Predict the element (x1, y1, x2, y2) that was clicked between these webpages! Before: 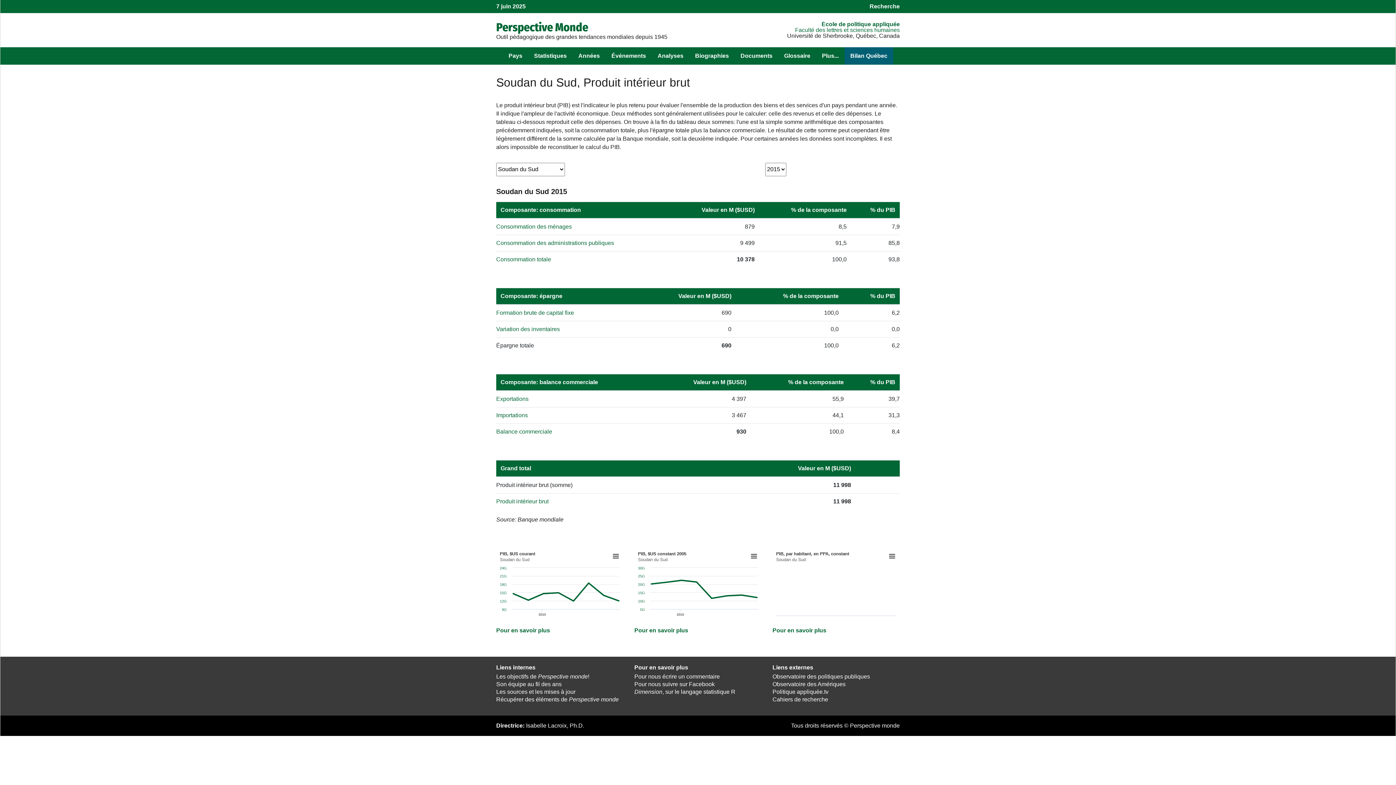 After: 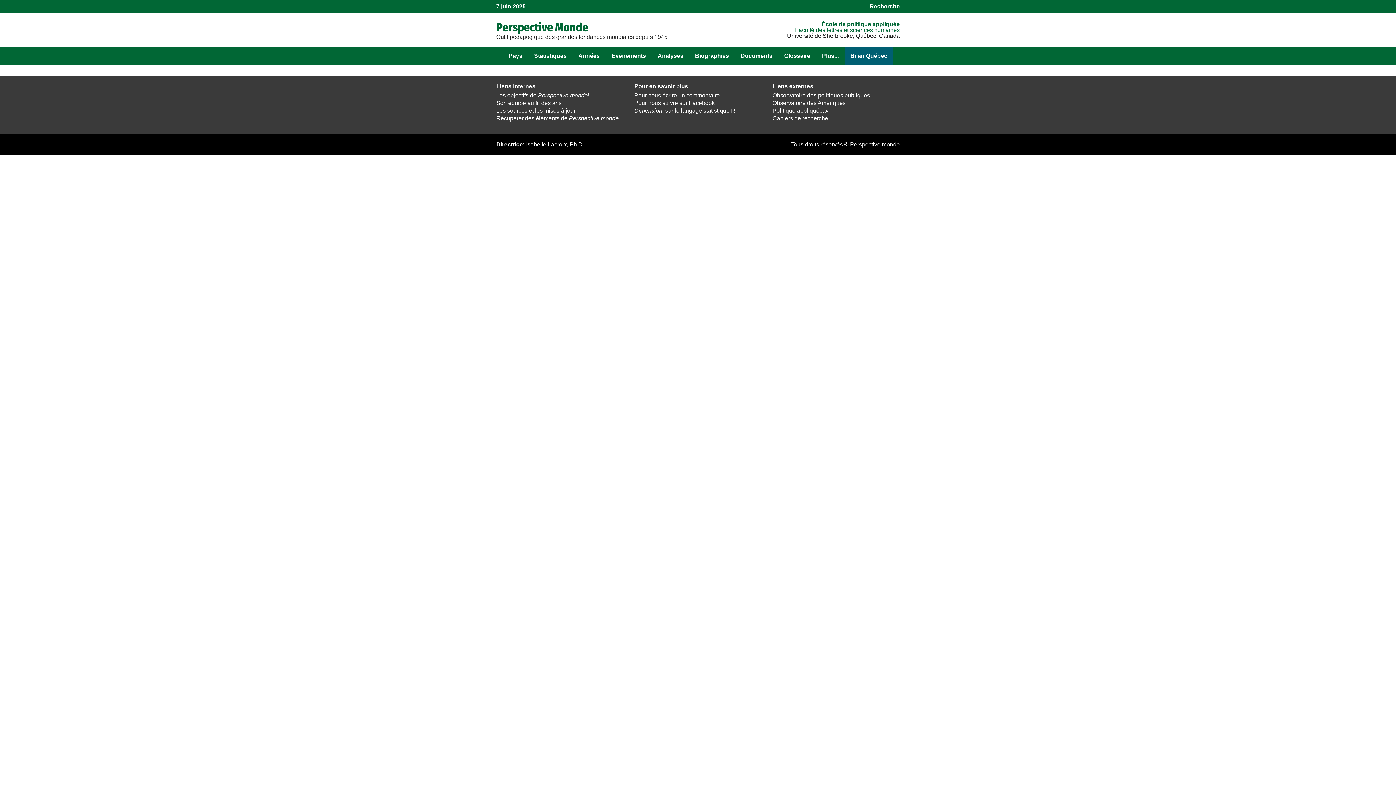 Action: label: Récupérer des éléments de Perspective monde bbox: (496, 696, 618, 702)